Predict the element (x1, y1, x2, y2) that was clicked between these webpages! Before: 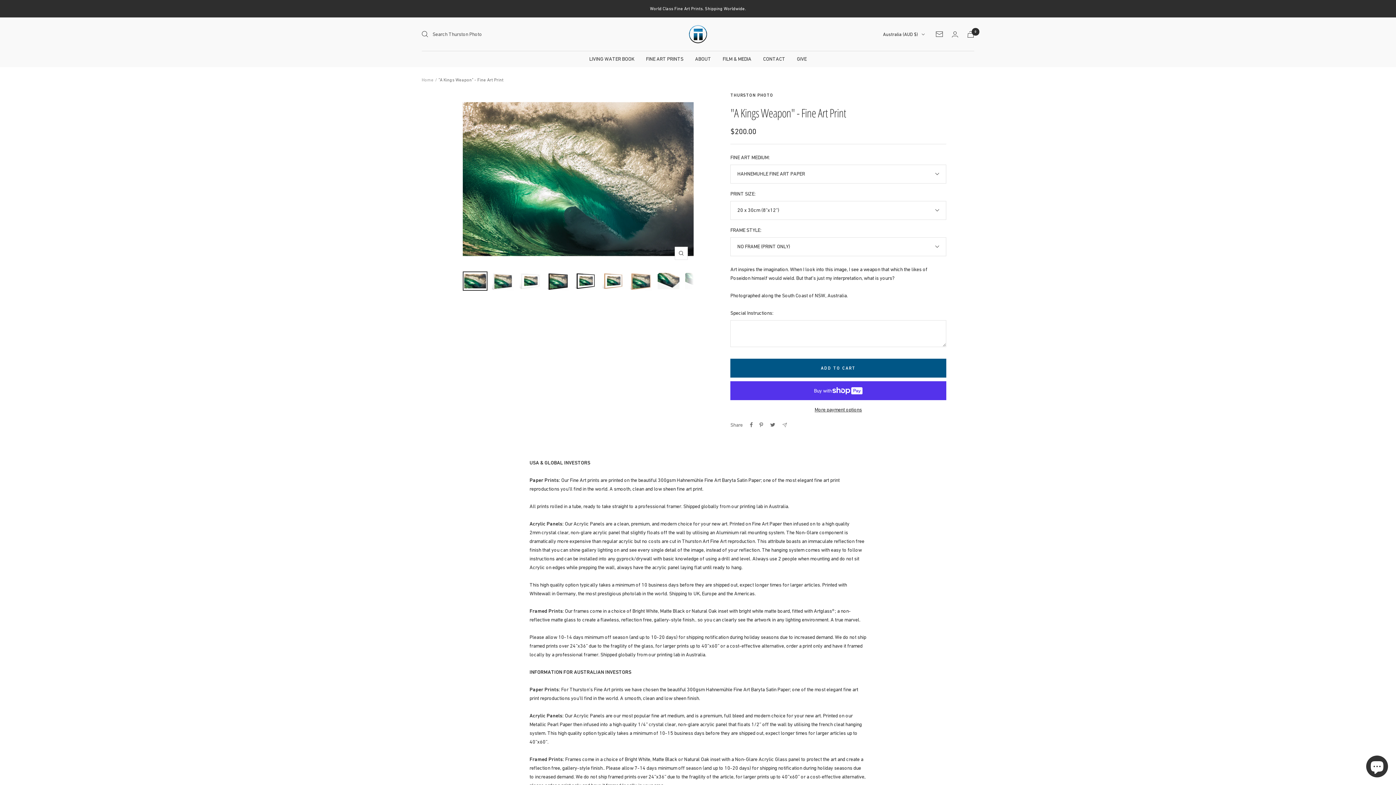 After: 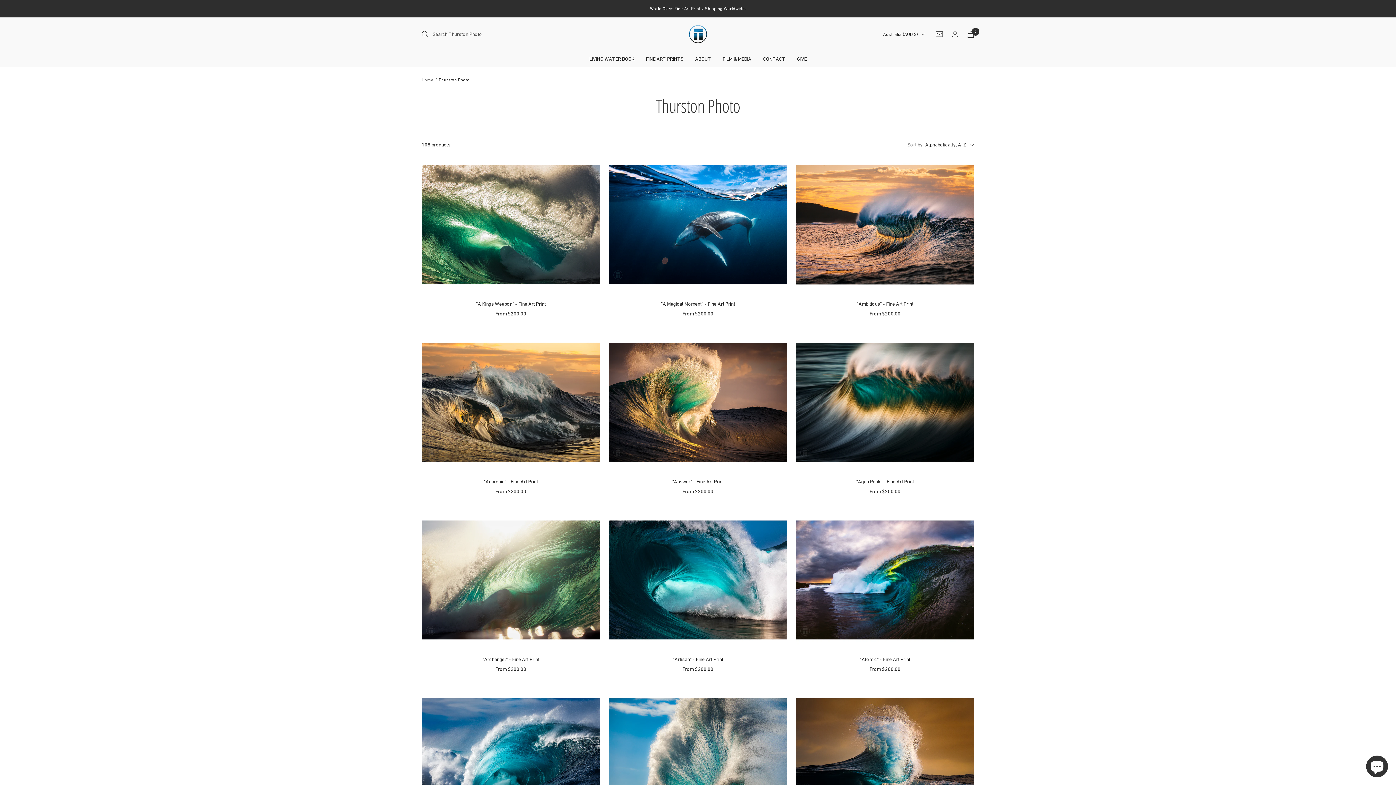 Action: label: THURSTON PHOTO bbox: (730, 92, 773, 97)